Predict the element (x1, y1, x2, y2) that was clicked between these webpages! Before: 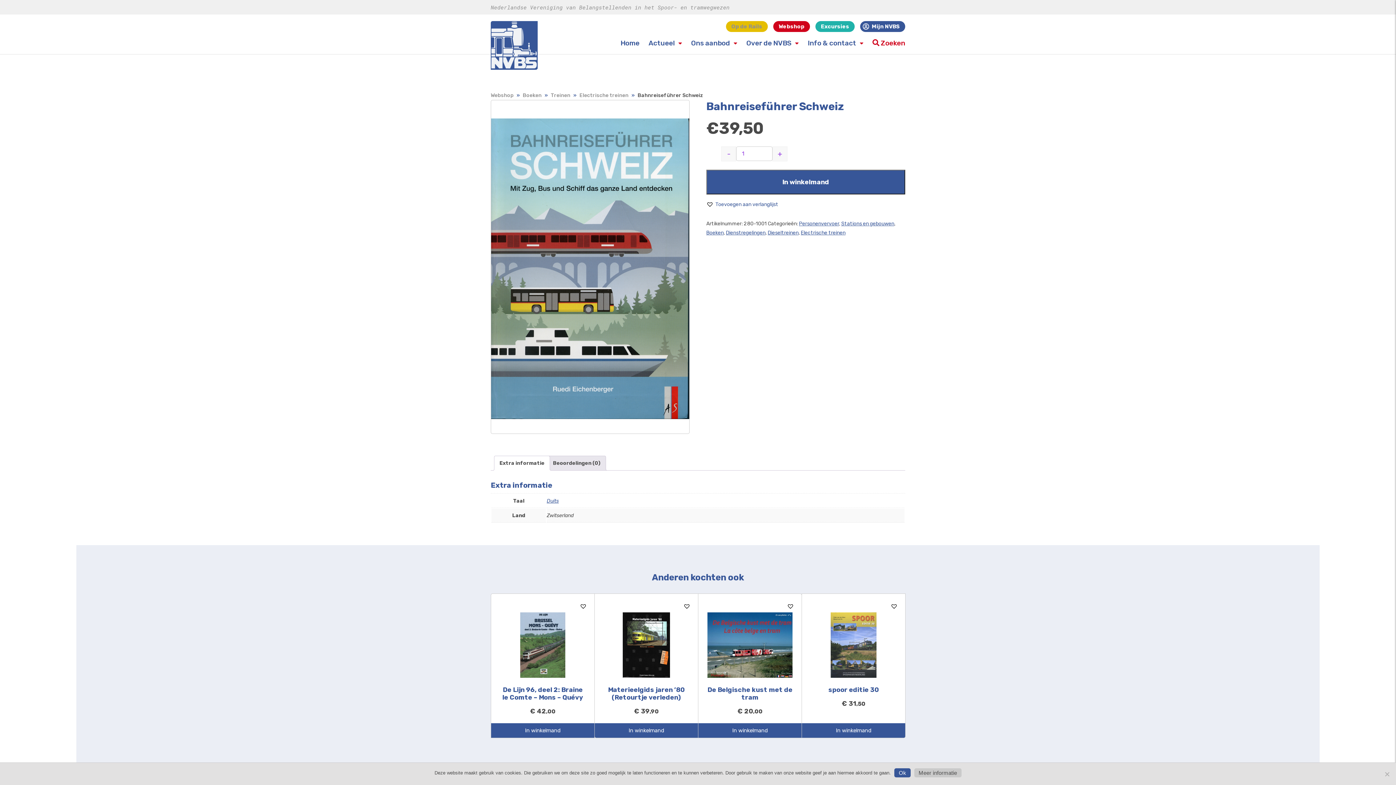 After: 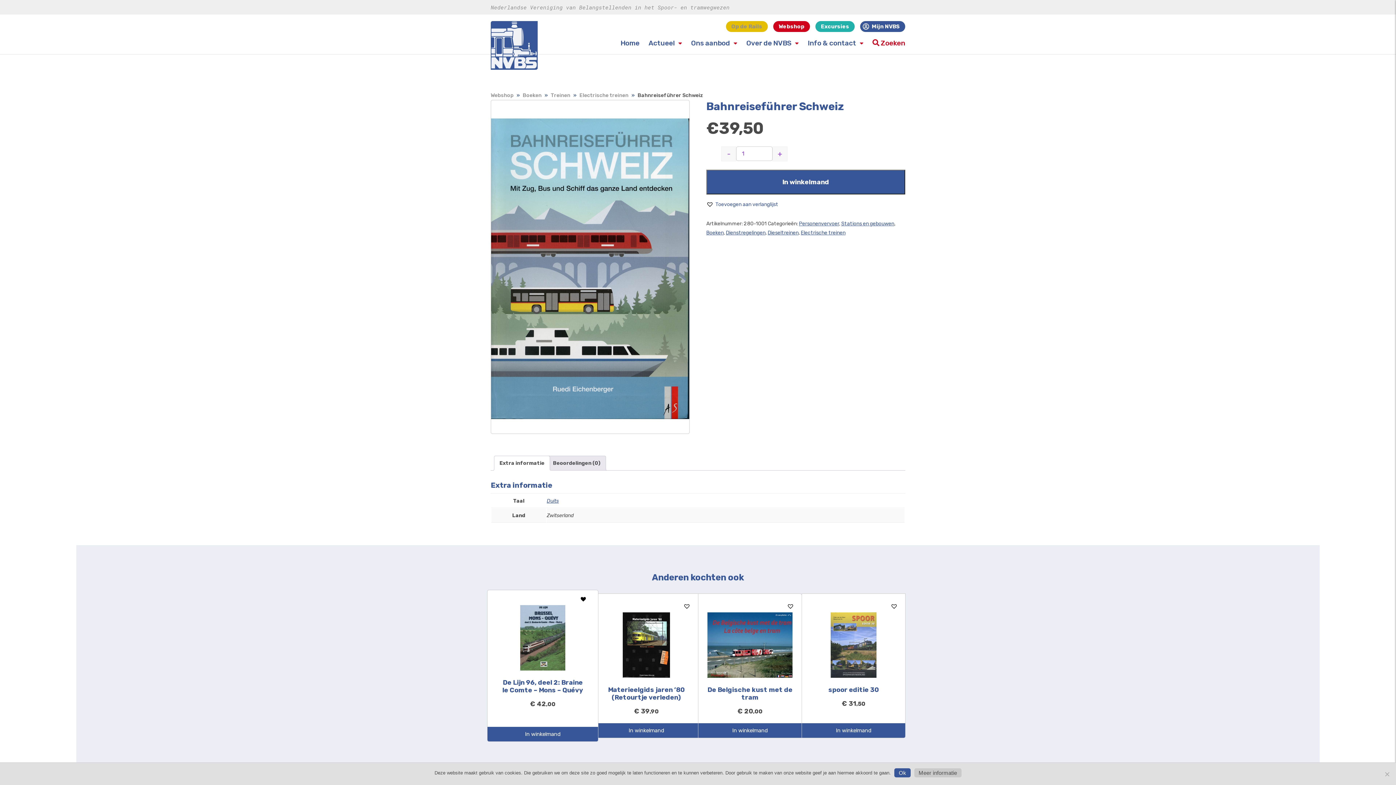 Action: label: Toevoegen aan verlanglijst bbox: (581, 603, 585, 609)